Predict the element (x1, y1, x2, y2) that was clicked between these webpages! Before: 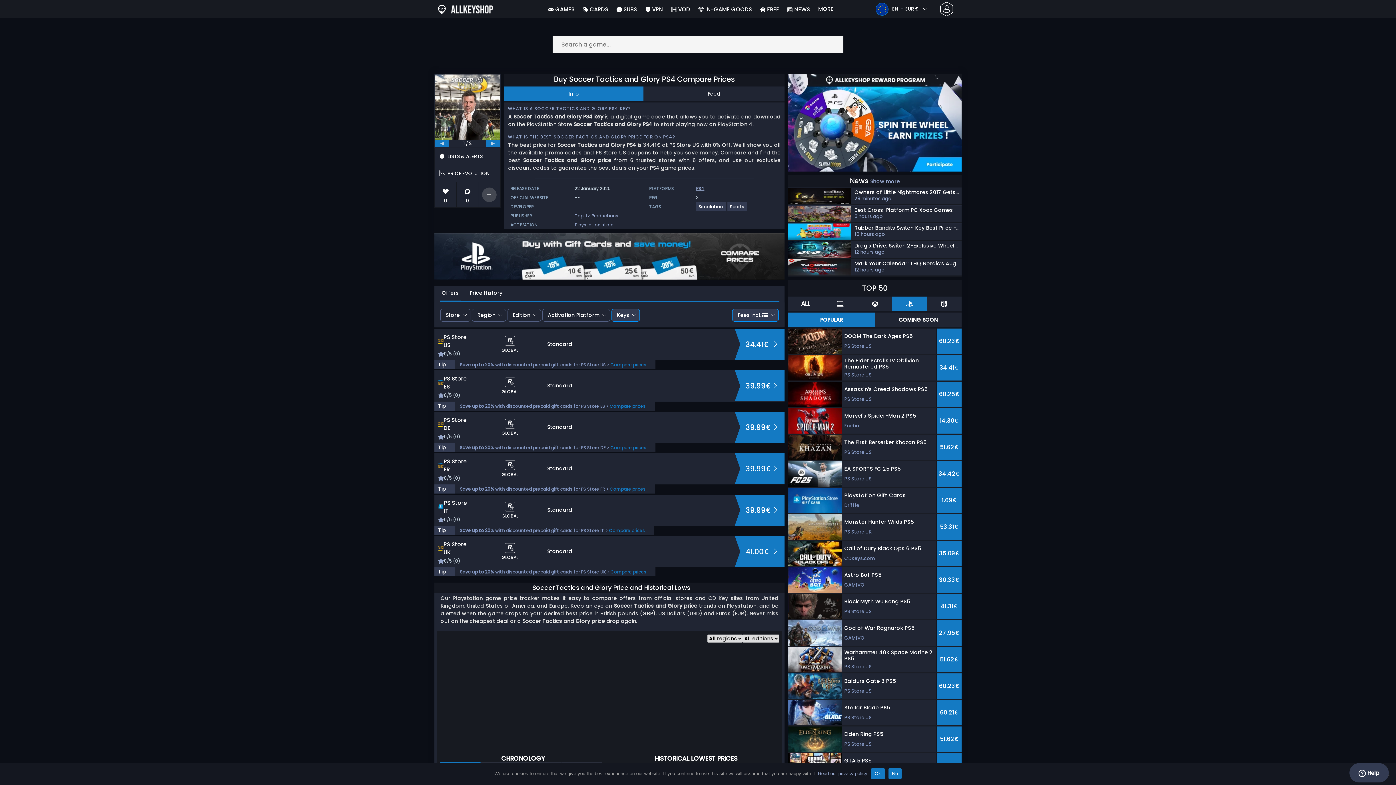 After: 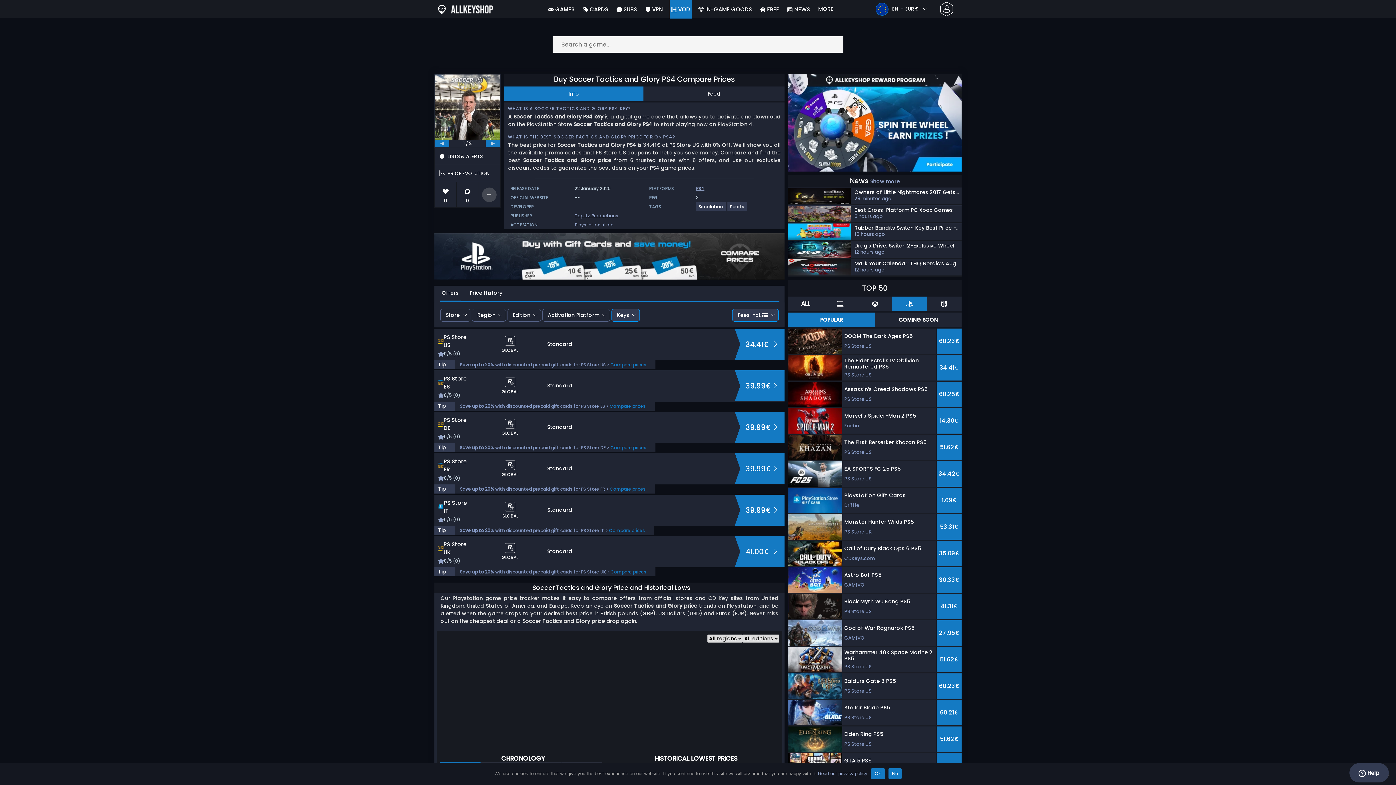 Action: bbox: (669, 0, 692, 18) label:  VOD